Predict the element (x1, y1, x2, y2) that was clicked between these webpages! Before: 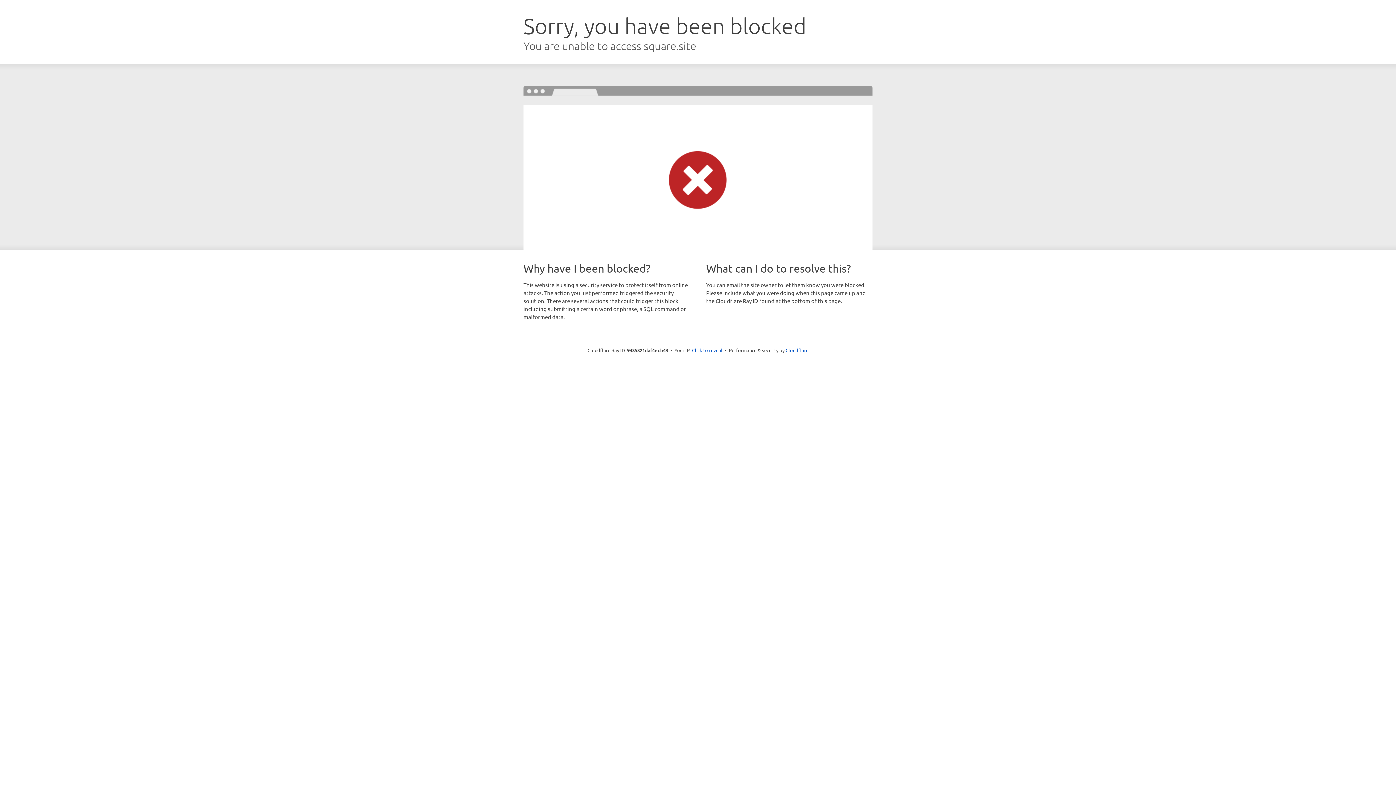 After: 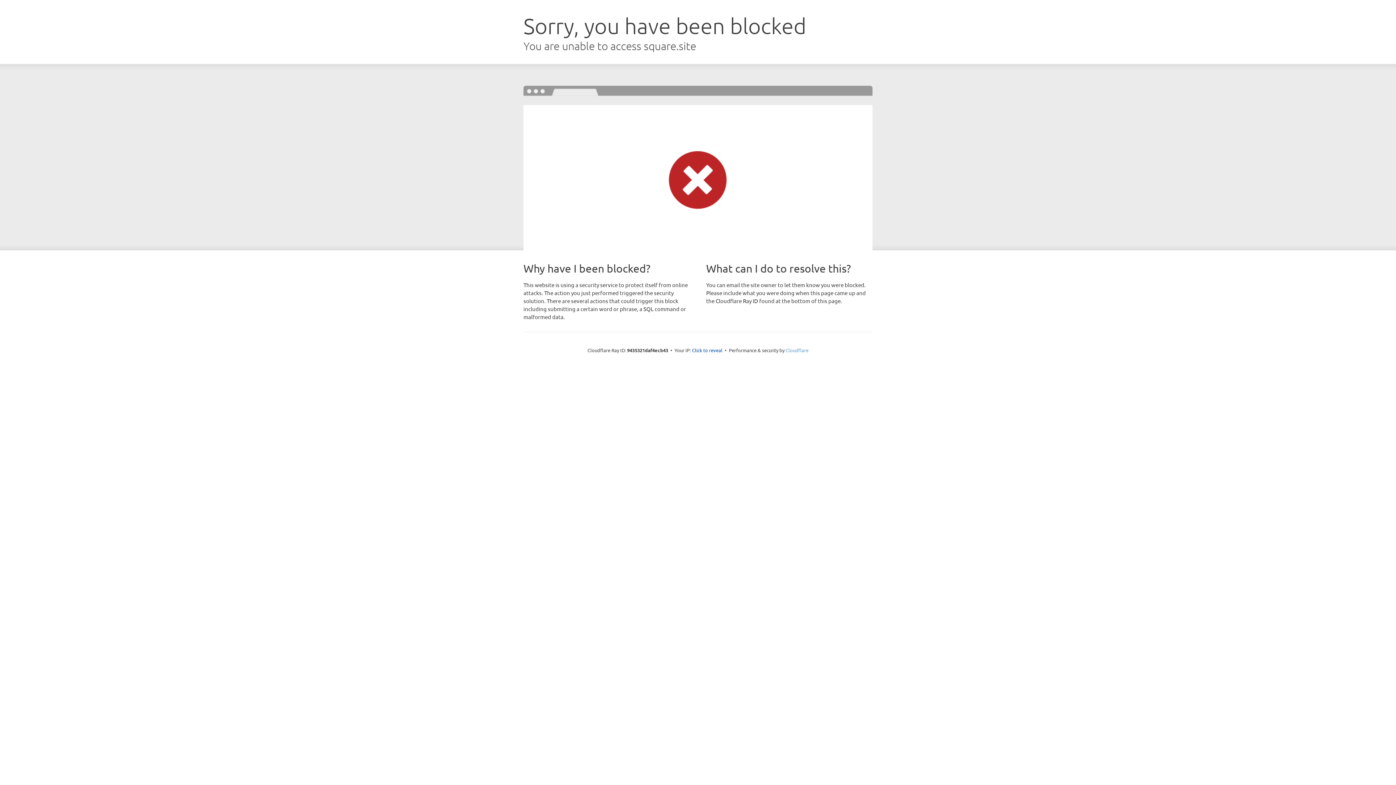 Action: bbox: (785, 347, 808, 353) label: Cloudflare